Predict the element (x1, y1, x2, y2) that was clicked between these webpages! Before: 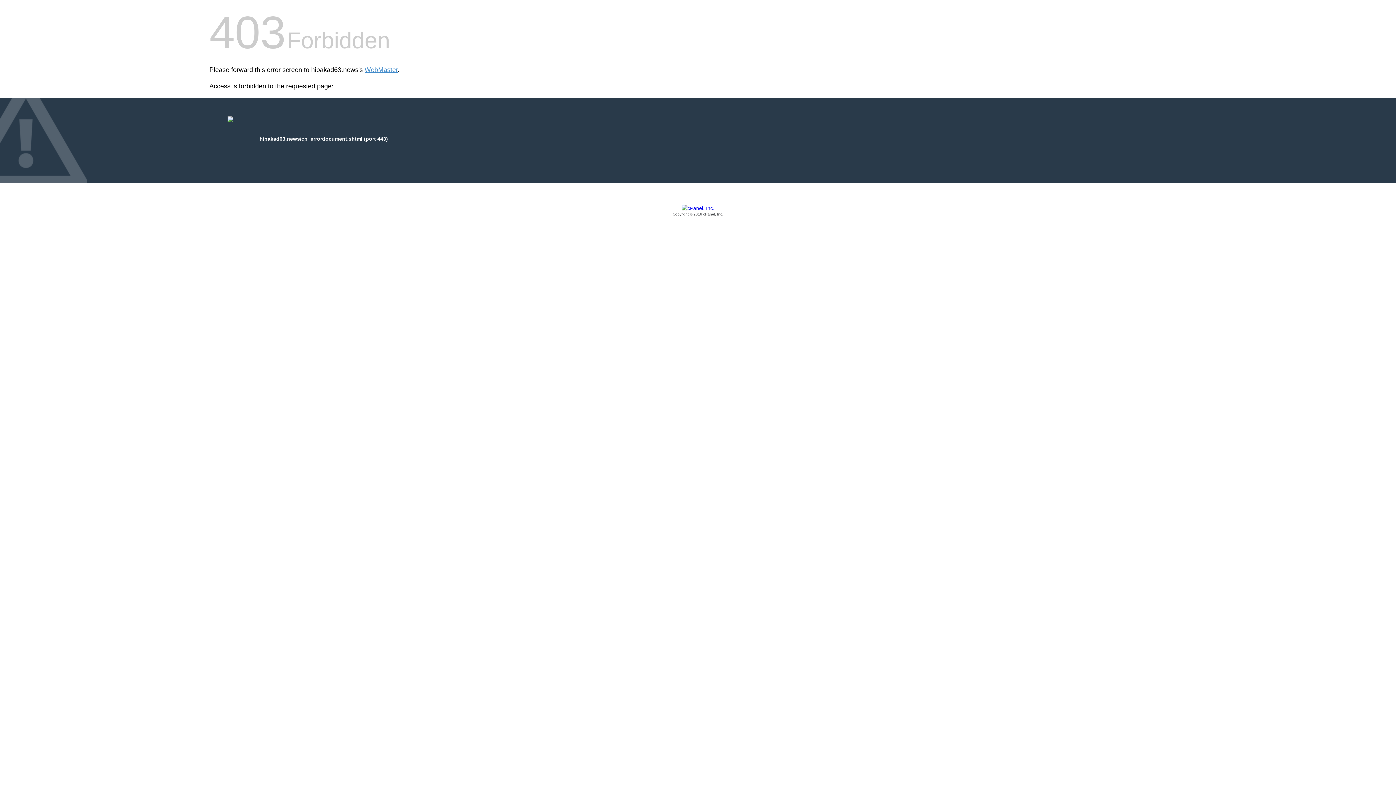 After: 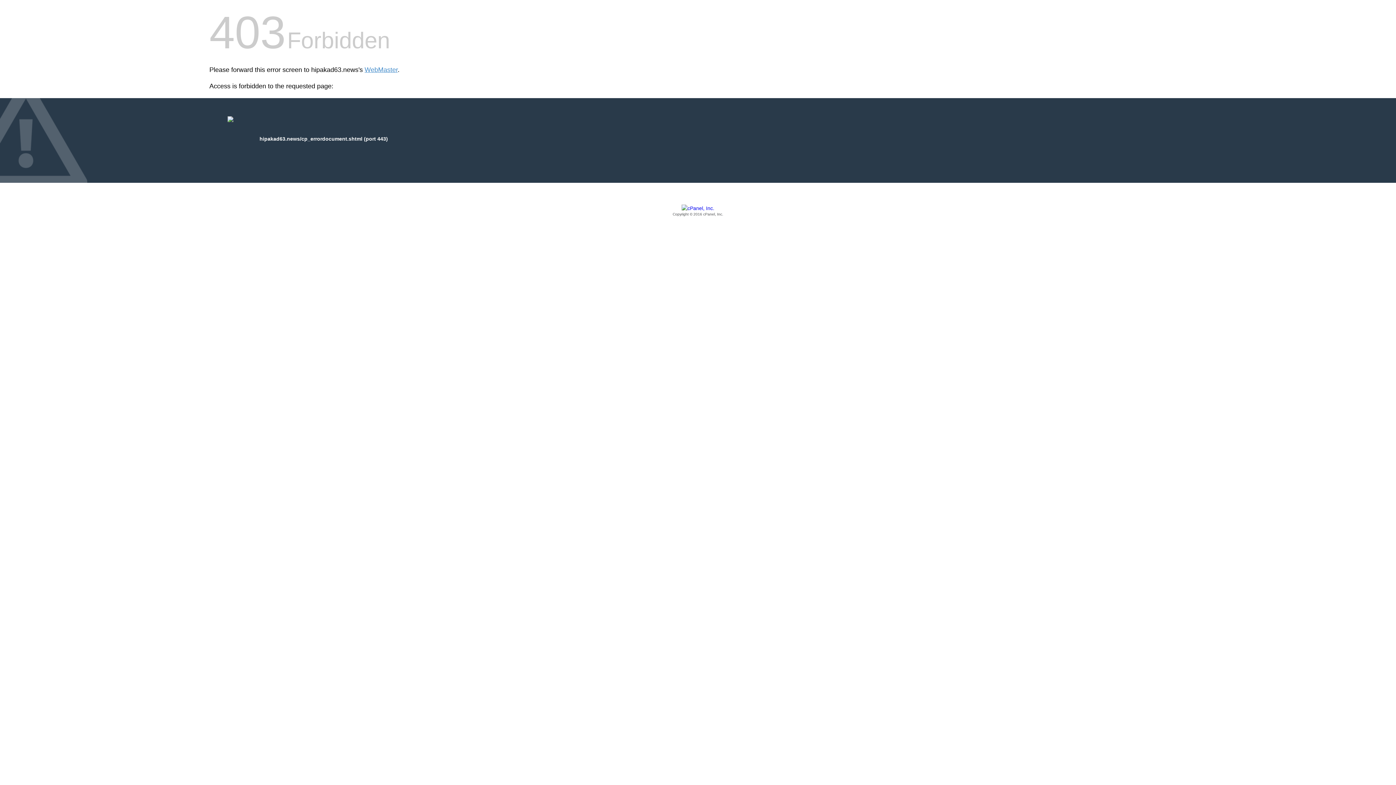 Action: label: Copyright © 2016 cPanel, Inc. bbox: (209, 205, 1186, 217)